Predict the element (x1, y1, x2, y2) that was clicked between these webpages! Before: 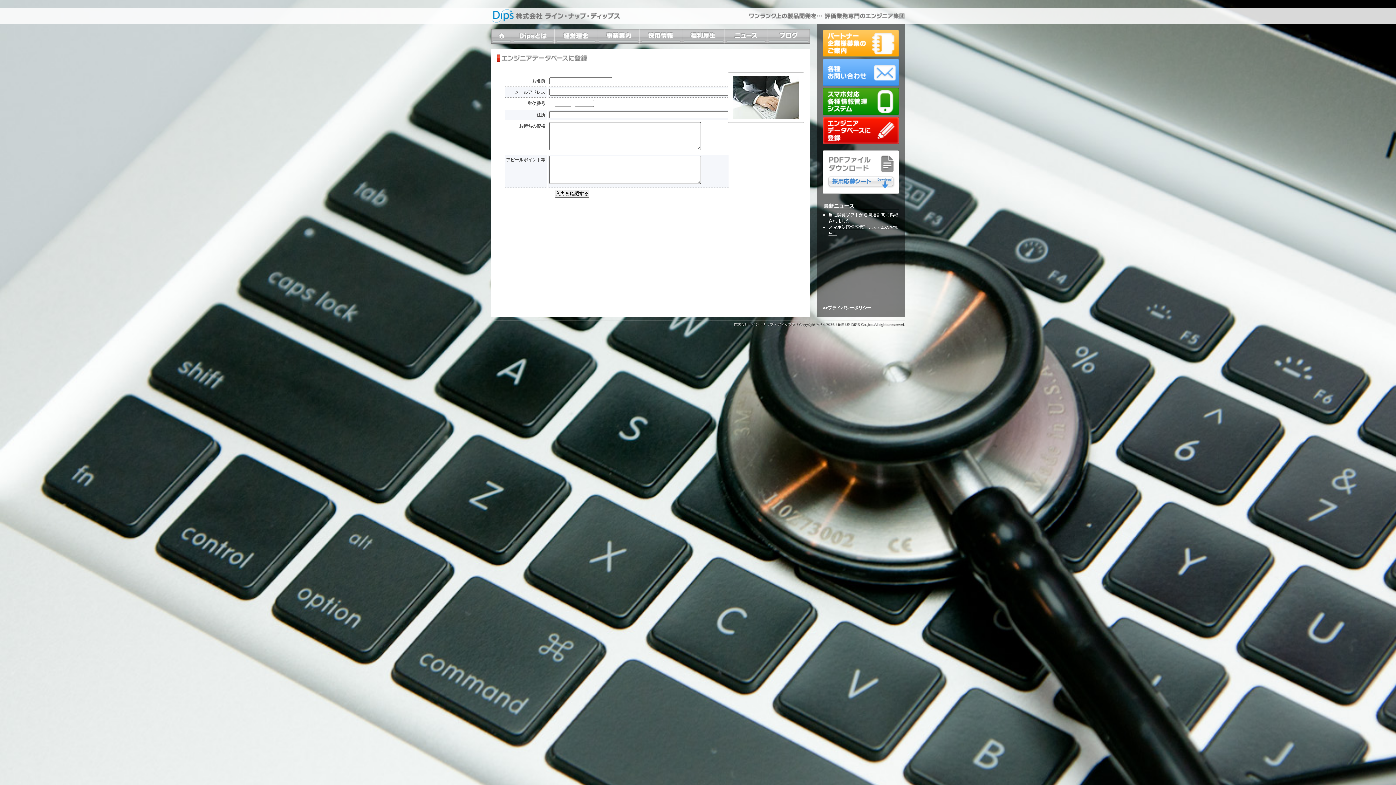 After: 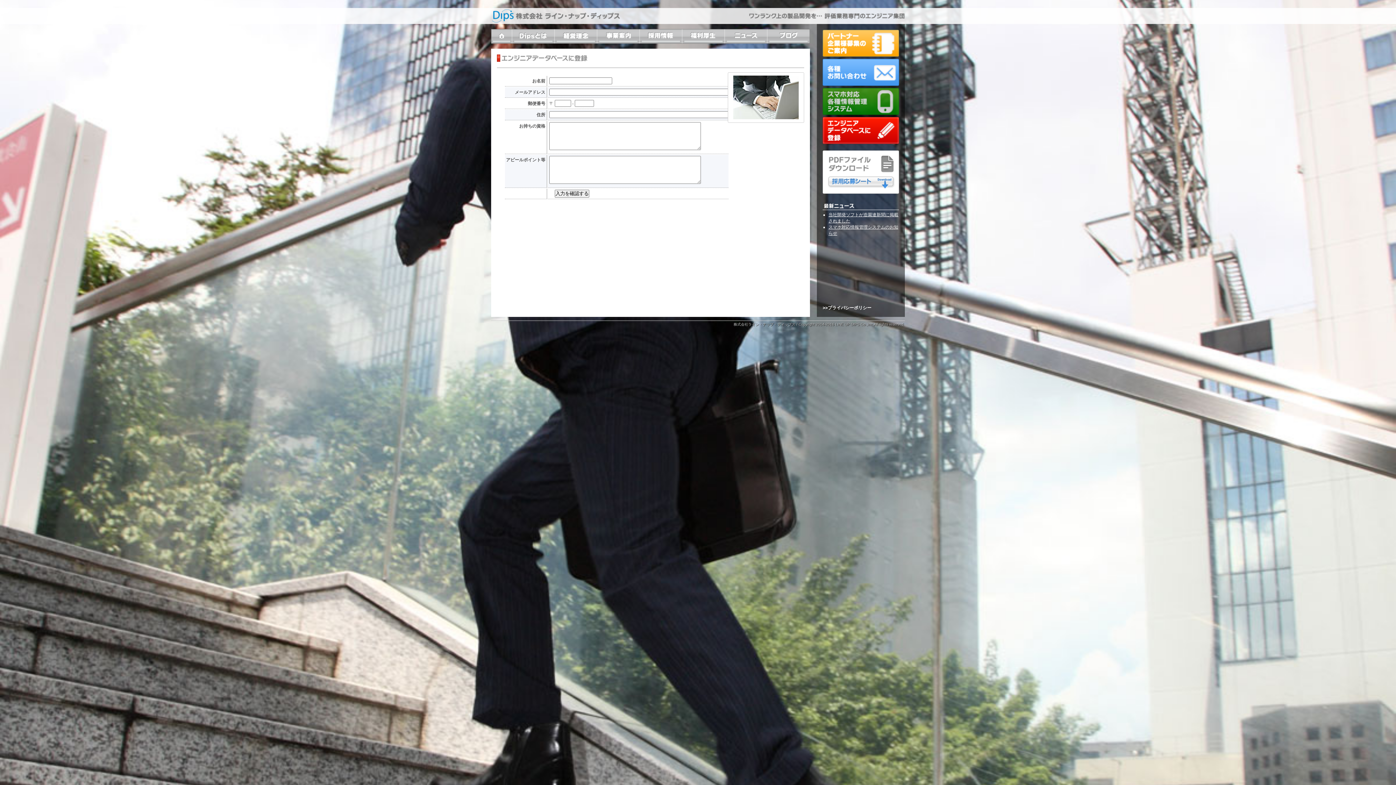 Action: bbox: (822, 110, 899, 116)